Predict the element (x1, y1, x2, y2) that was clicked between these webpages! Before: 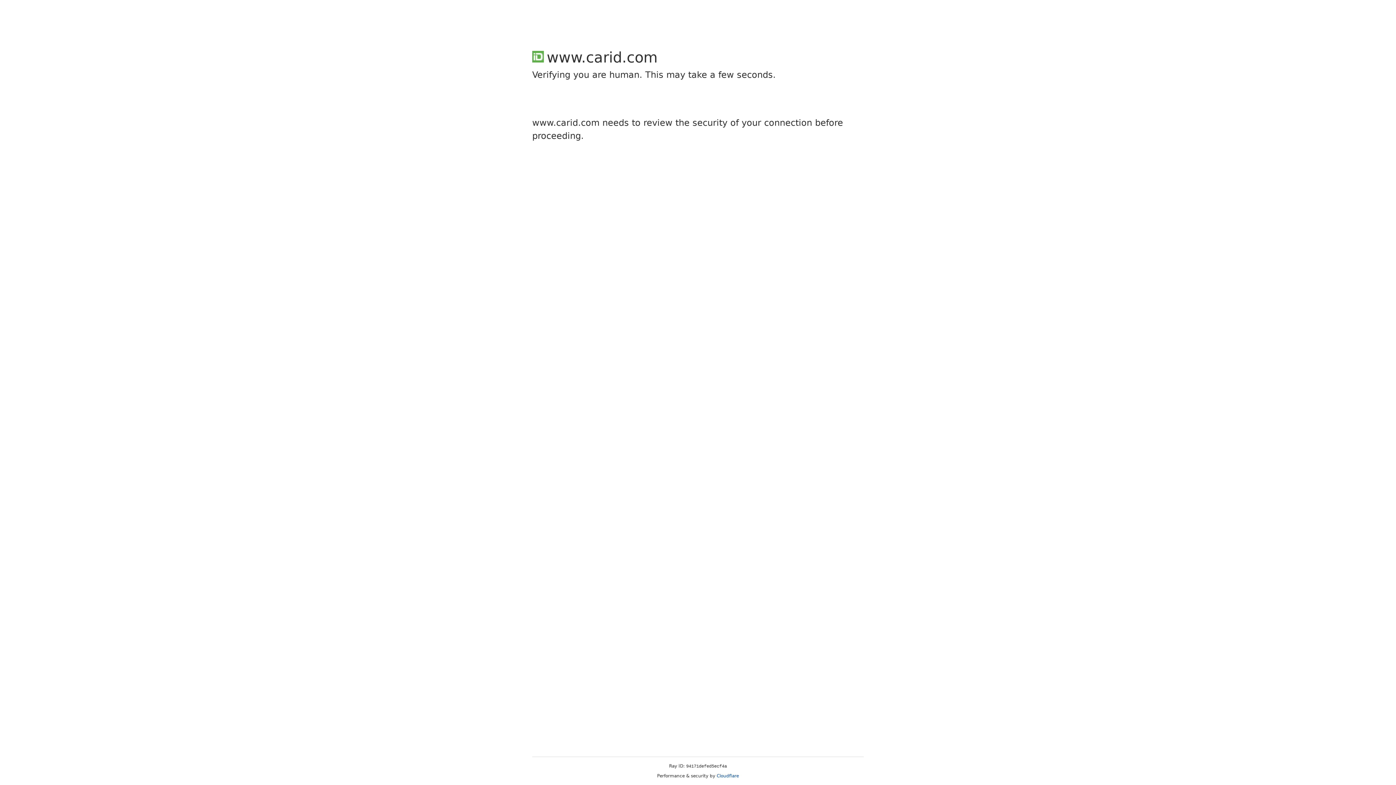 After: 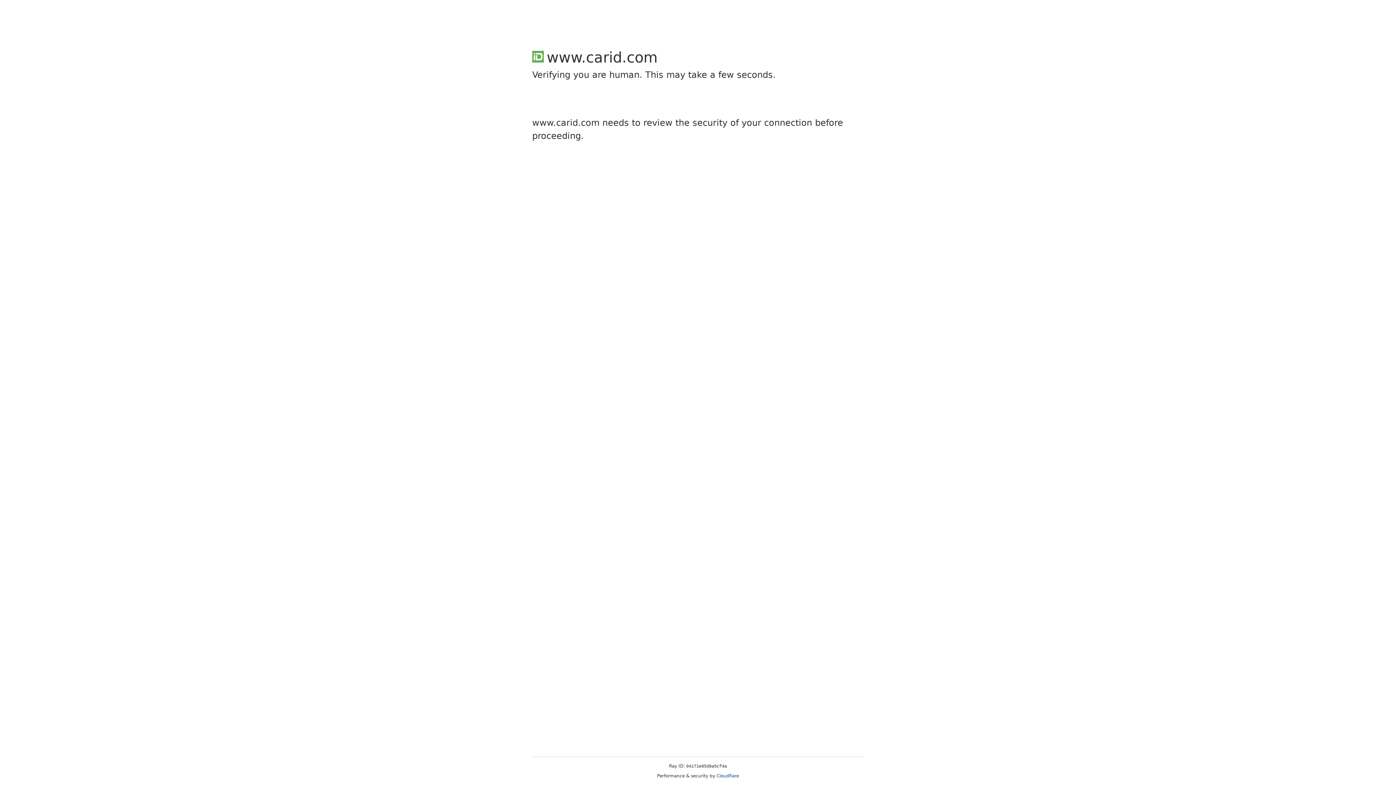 Action: bbox: (716, 773, 739, 778) label: Cloudflare